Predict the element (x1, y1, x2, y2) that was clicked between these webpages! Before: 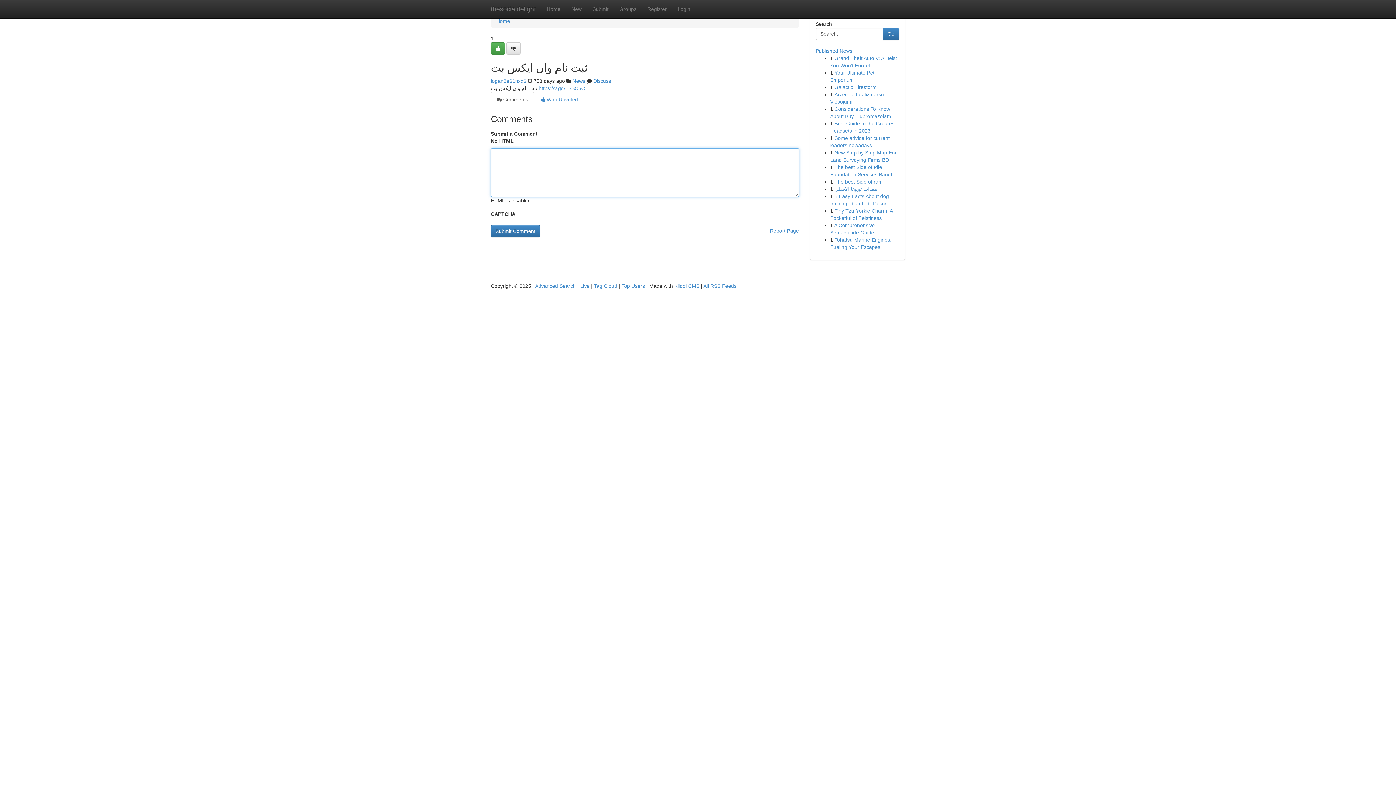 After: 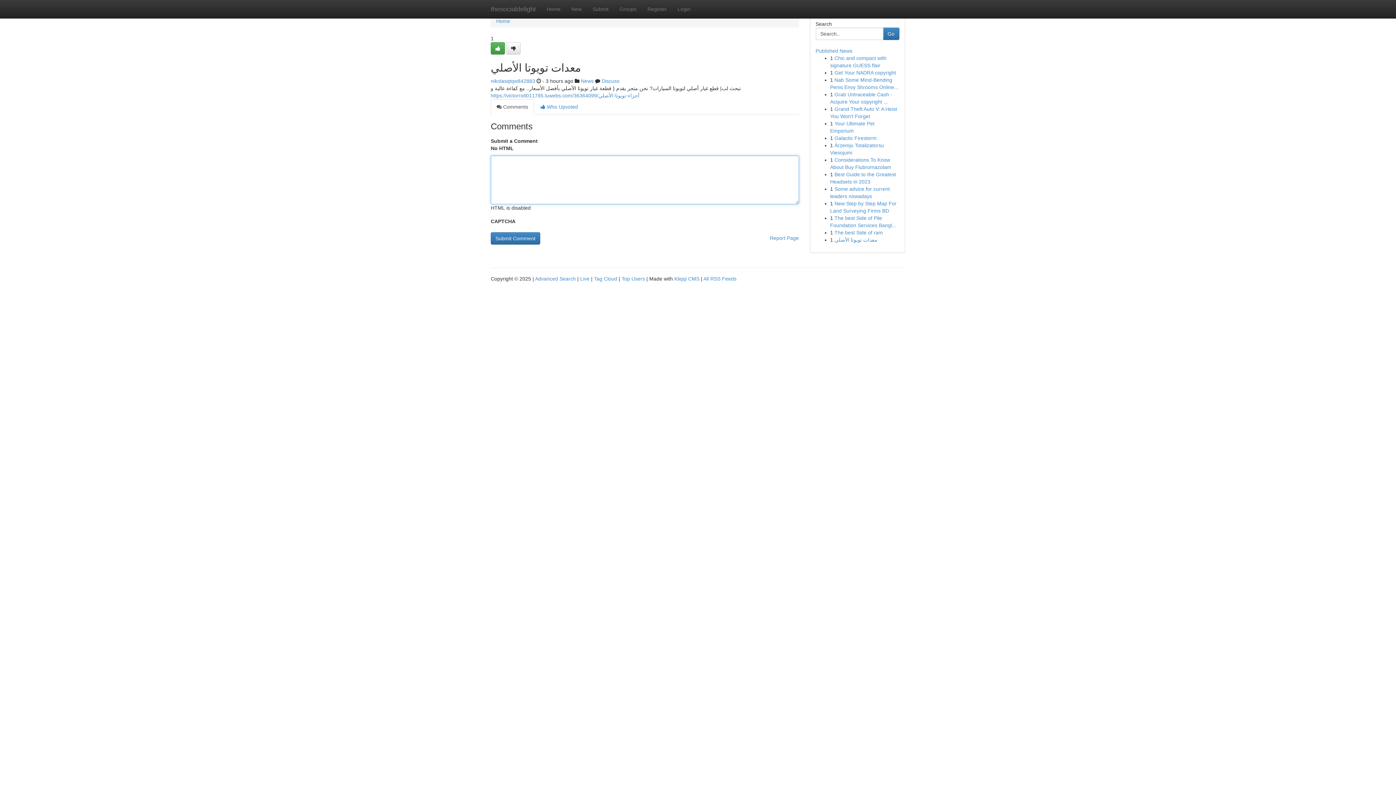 Action: label: معدات تويوتا الأصلي bbox: (834, 186, 877, 192)